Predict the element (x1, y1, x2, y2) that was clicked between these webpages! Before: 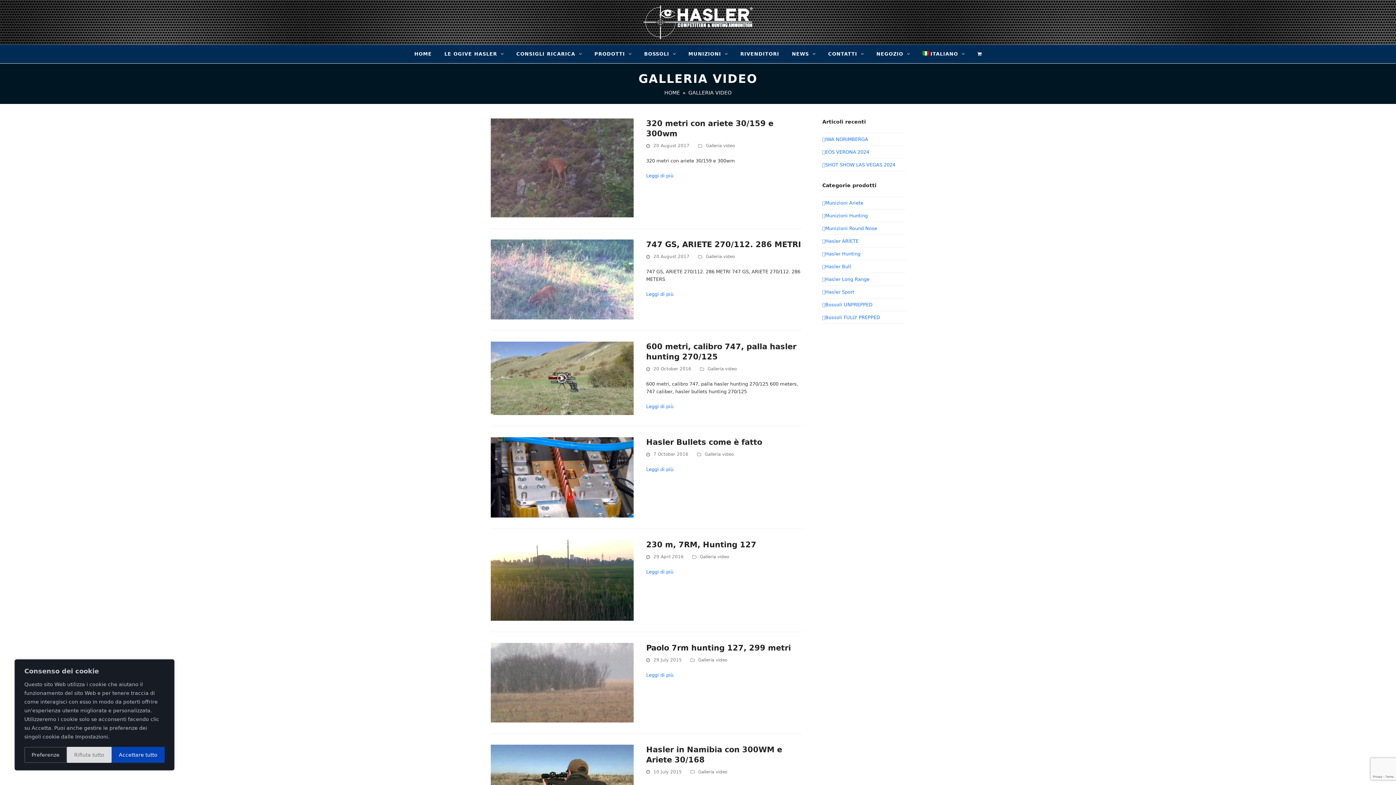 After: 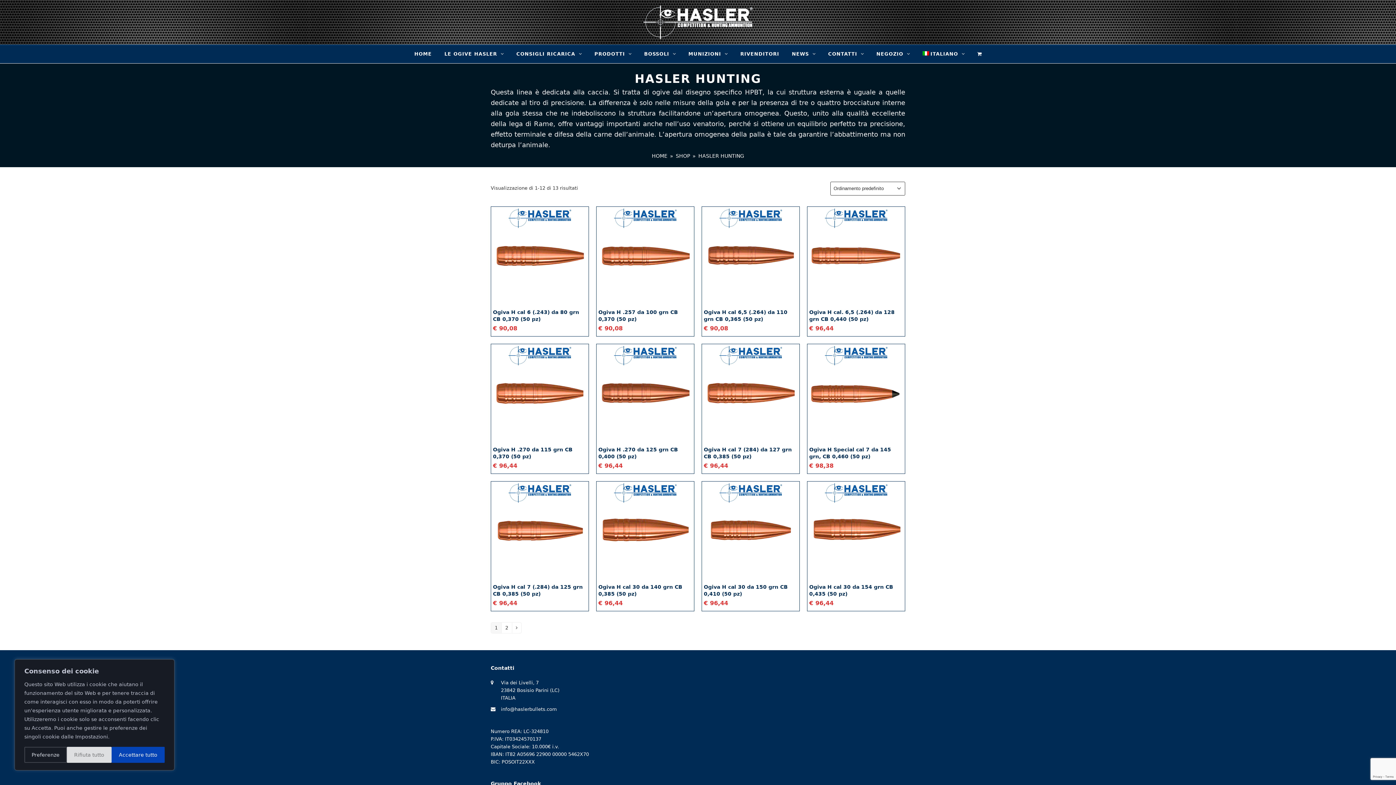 Action: label: Hasler Hunting bbox: (822, 251, 860, 256)